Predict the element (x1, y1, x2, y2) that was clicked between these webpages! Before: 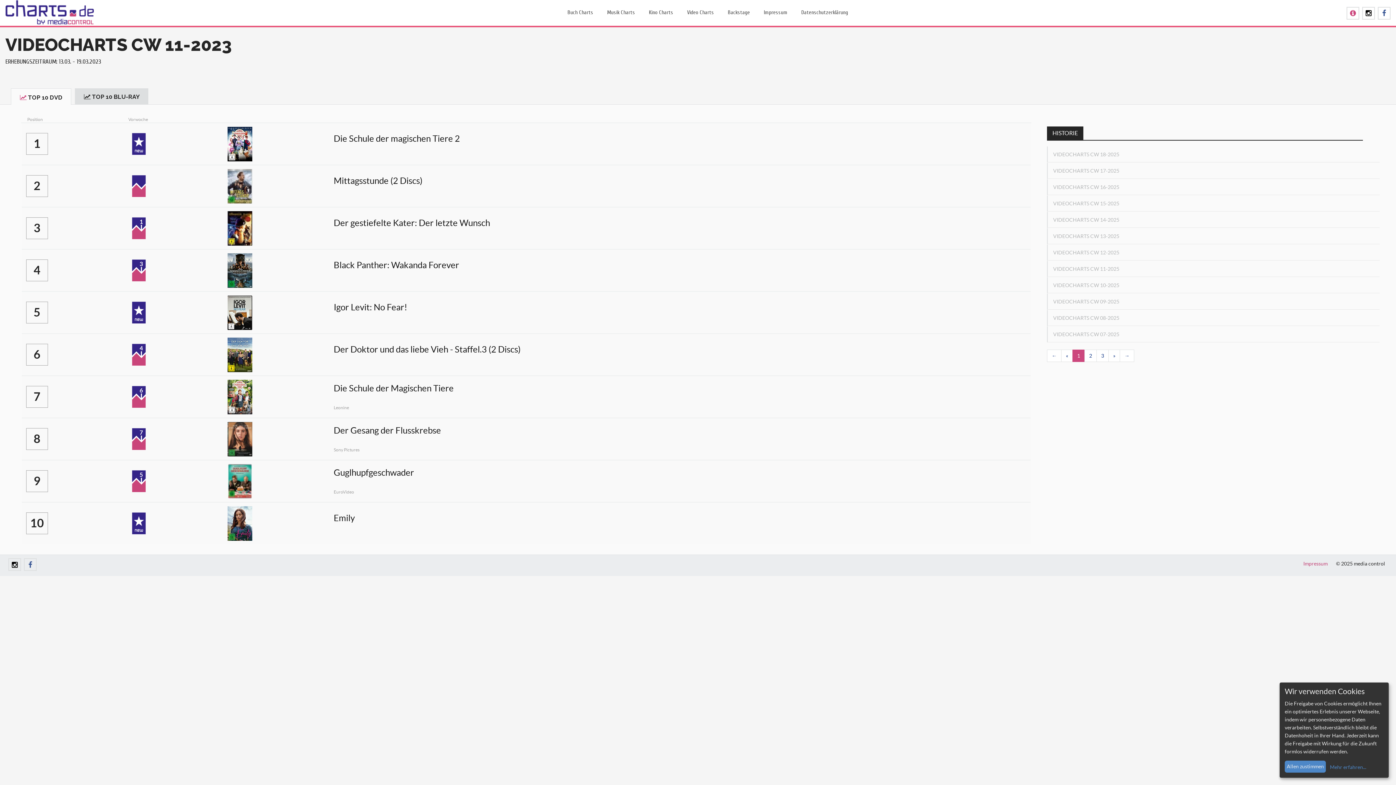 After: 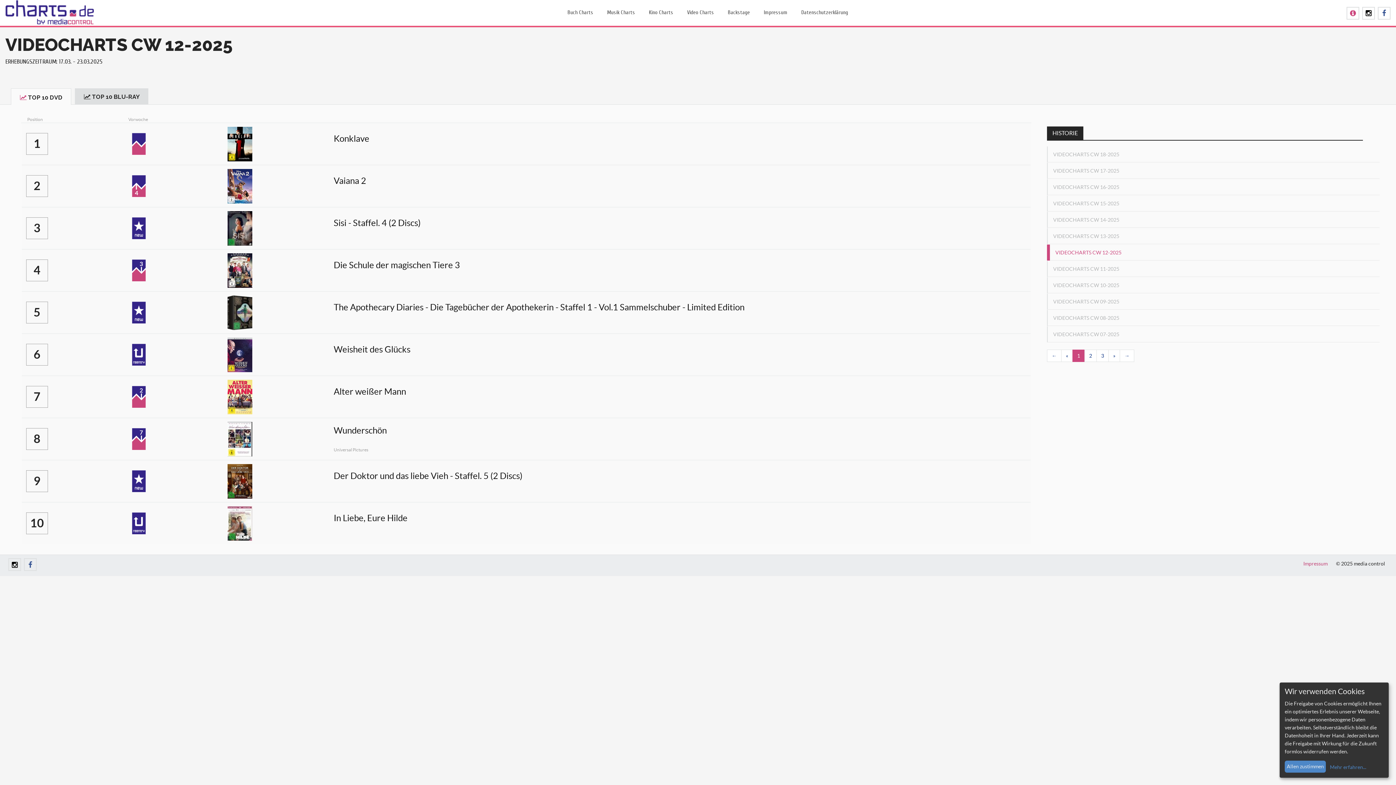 Action: bbox: (1047, 244, 1380, 260) label: VIDEOCHARTS CW 12-2025